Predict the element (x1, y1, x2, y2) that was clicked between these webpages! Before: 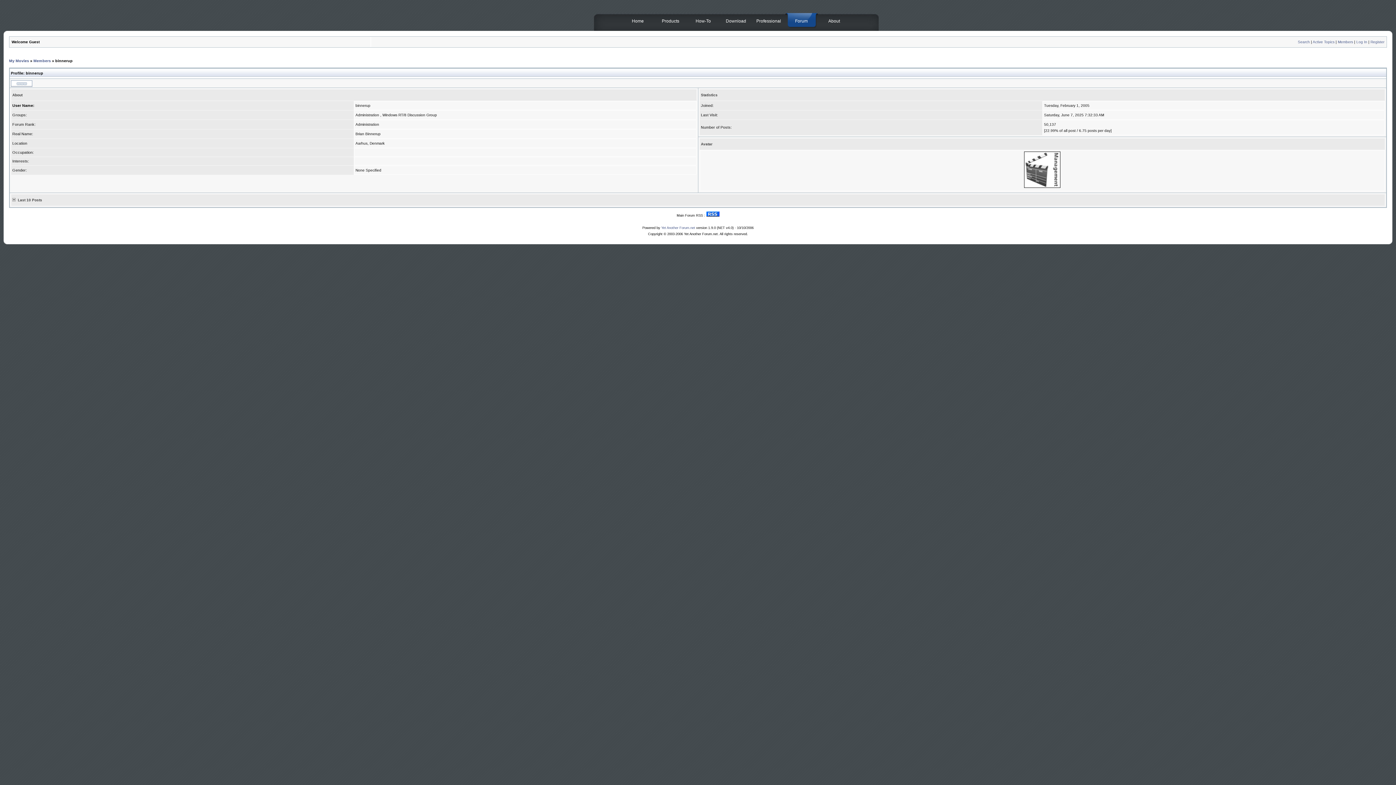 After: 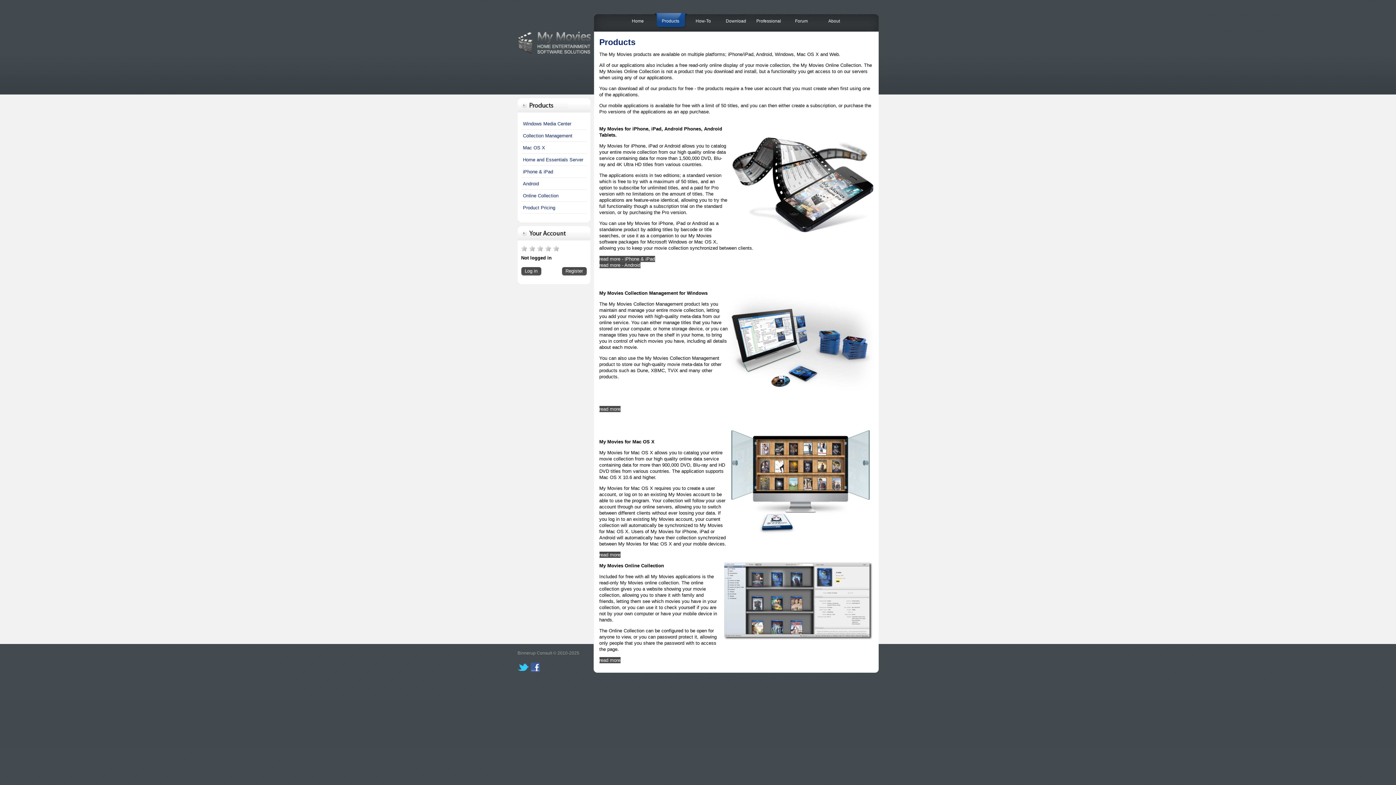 Action: bbox: (654, 13, 687, 28) label: Products